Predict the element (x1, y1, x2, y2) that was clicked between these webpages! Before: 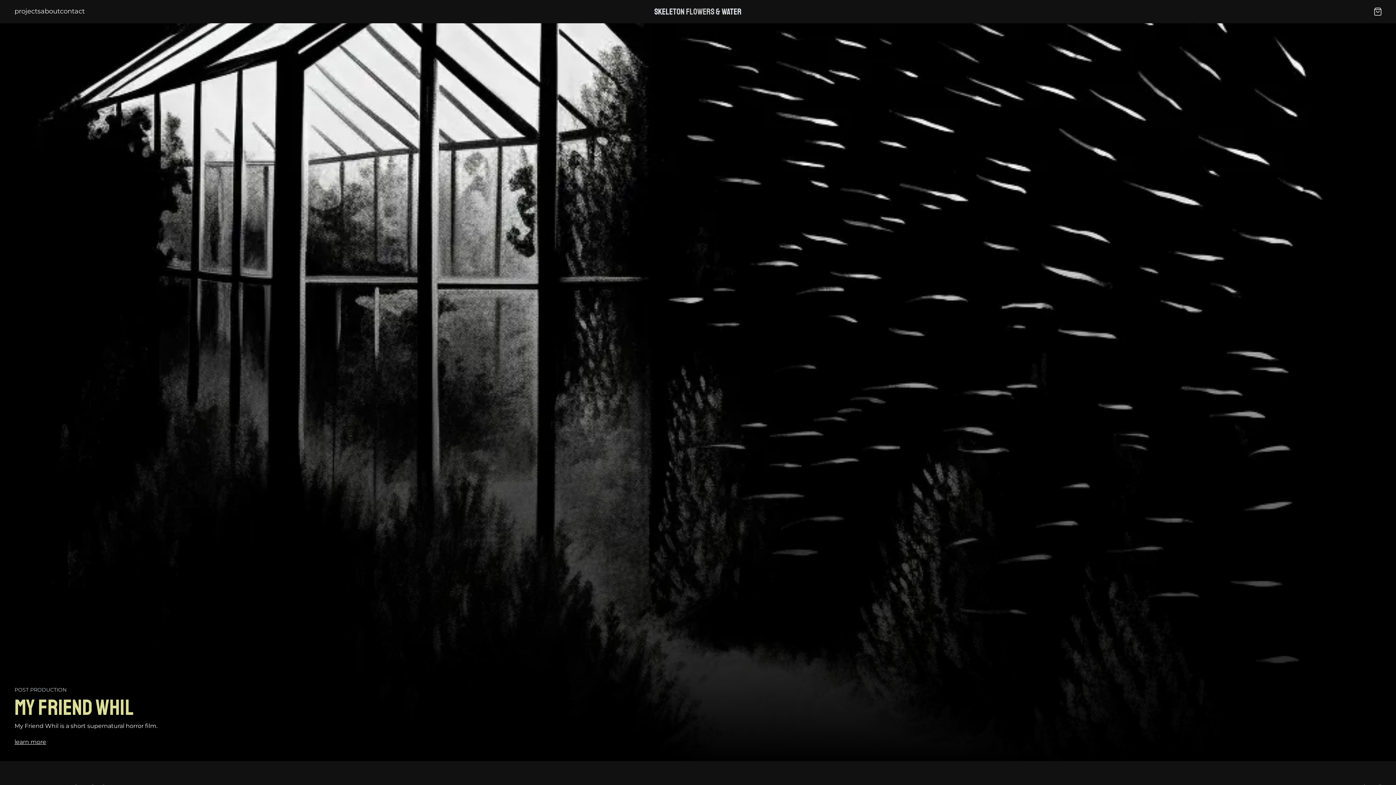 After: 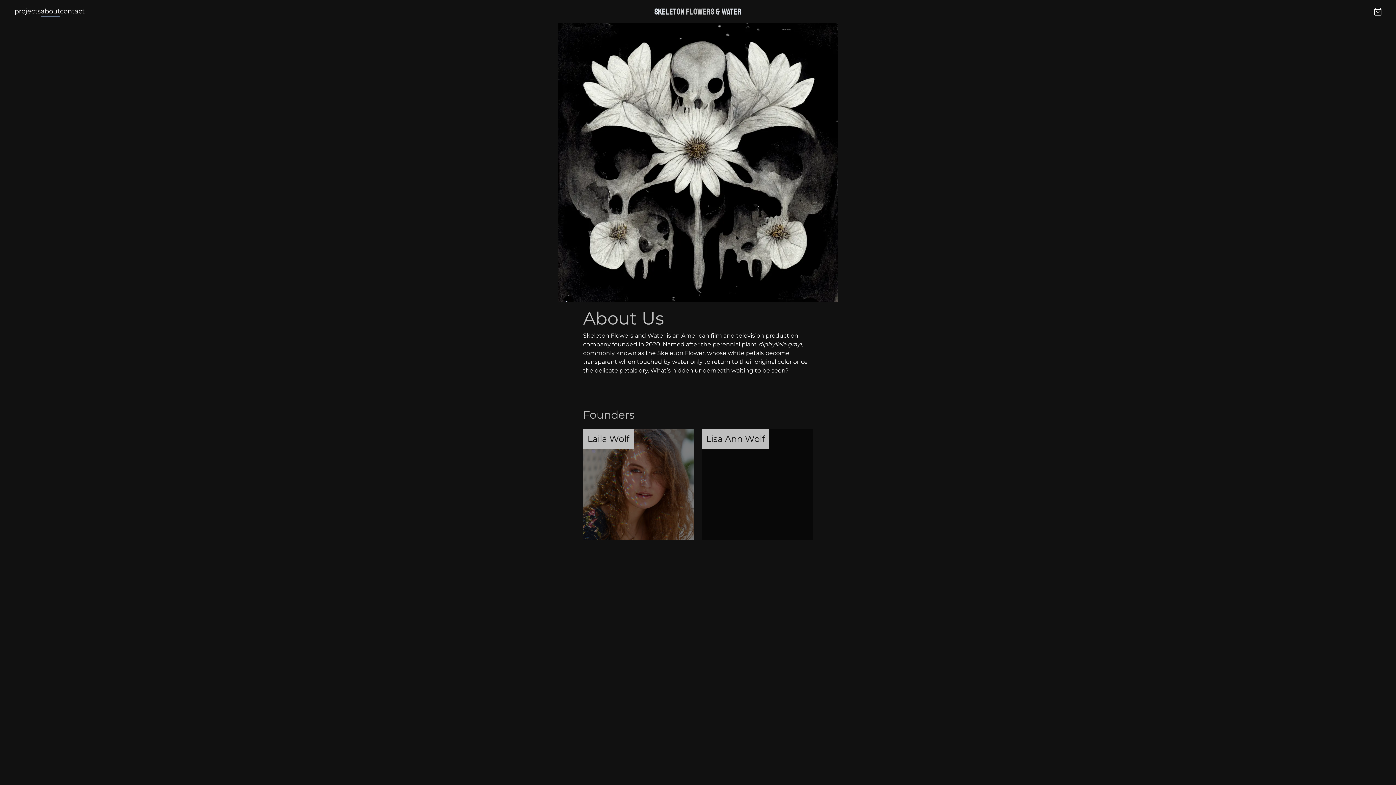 Action: label: about bbox: (40, 6, 60, 17)